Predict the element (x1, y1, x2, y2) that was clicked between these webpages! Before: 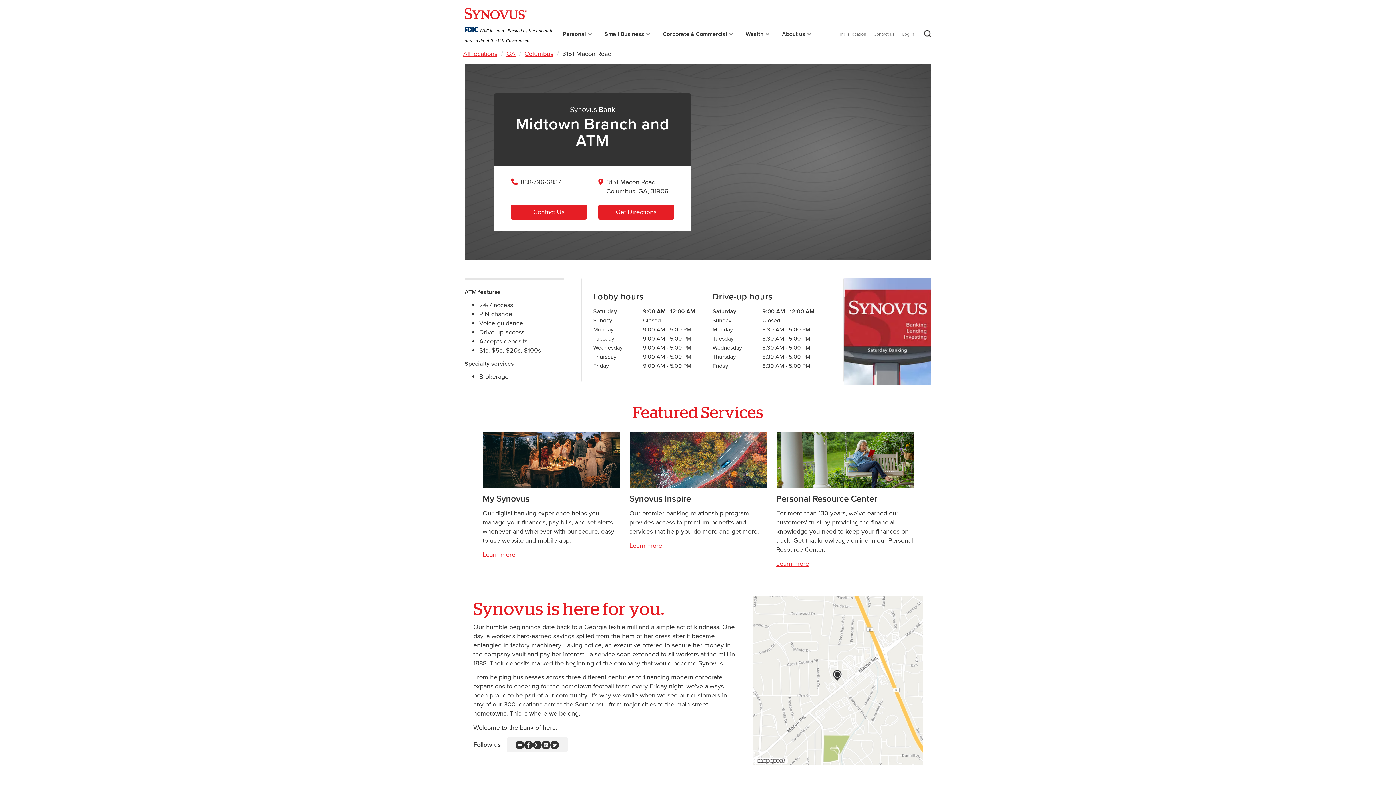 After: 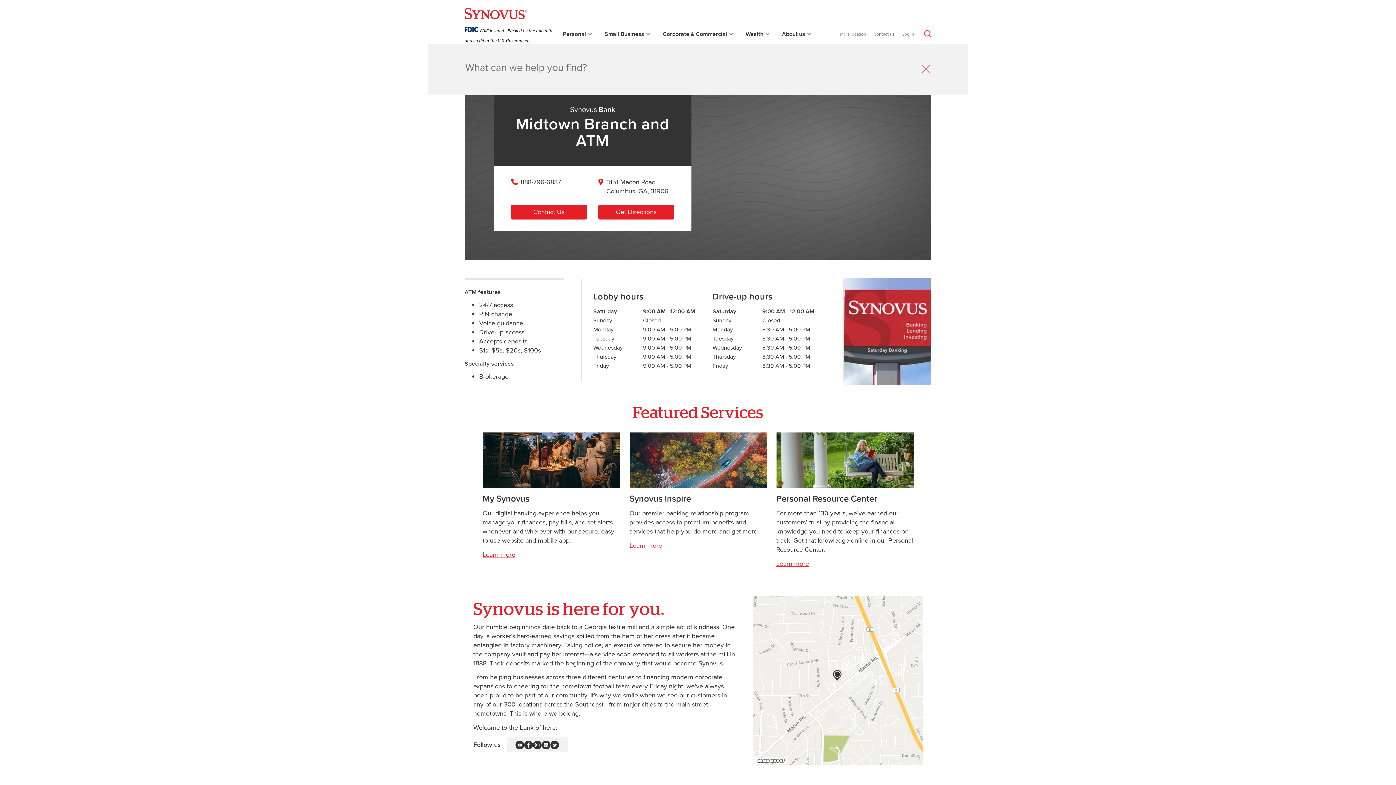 Action: bbox: (921, 29, 931, 41) label: Search